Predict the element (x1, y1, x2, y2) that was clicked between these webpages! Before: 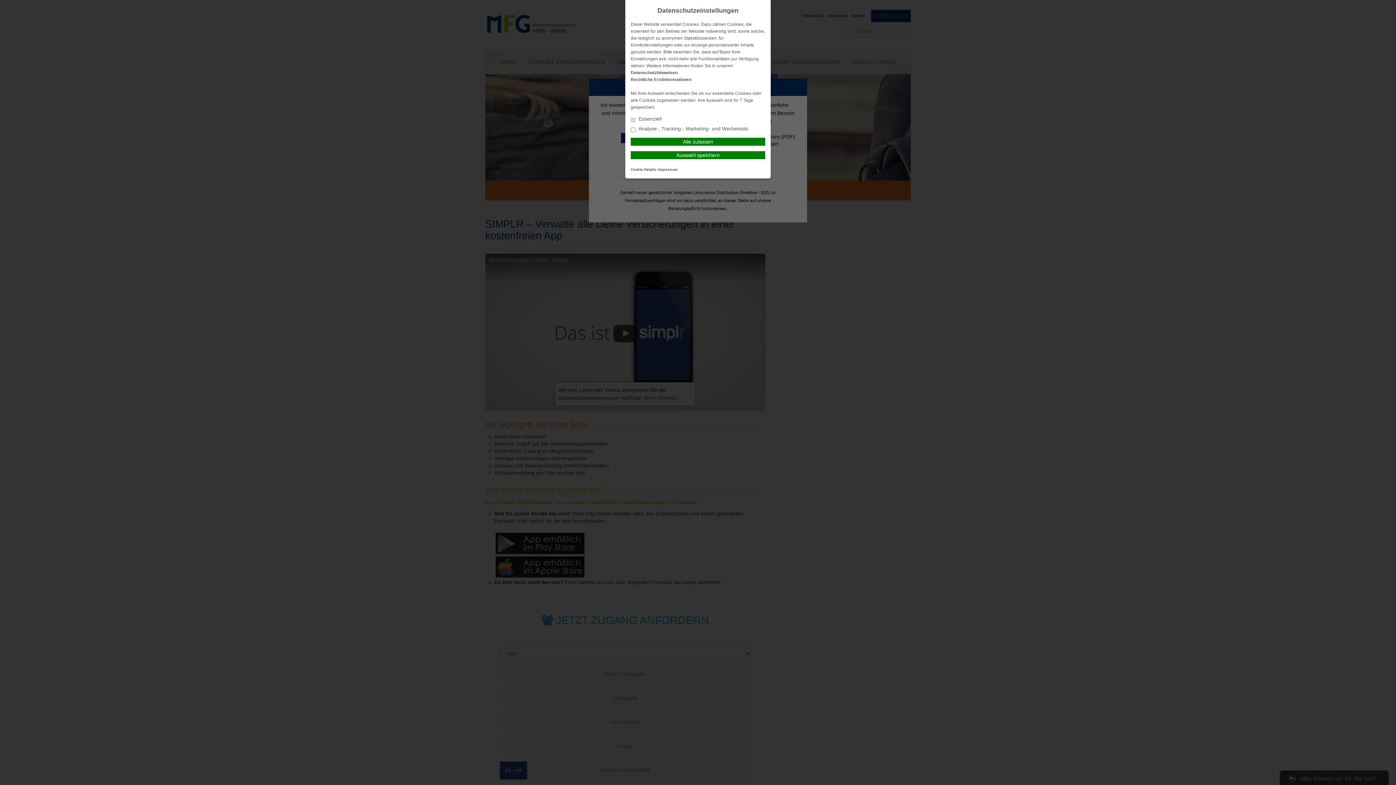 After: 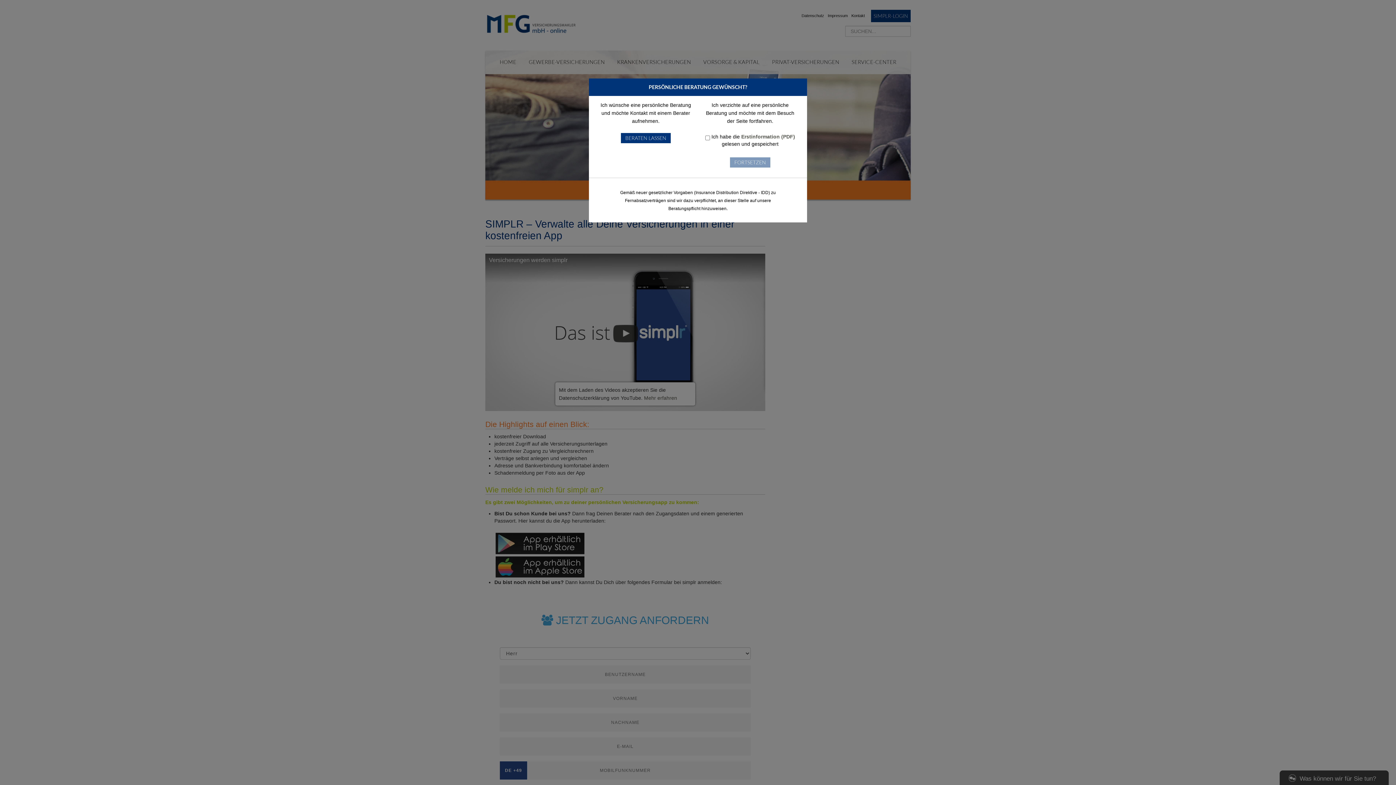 Action: label: Auswahl speichern bbox: (630, 151, 765, 159)